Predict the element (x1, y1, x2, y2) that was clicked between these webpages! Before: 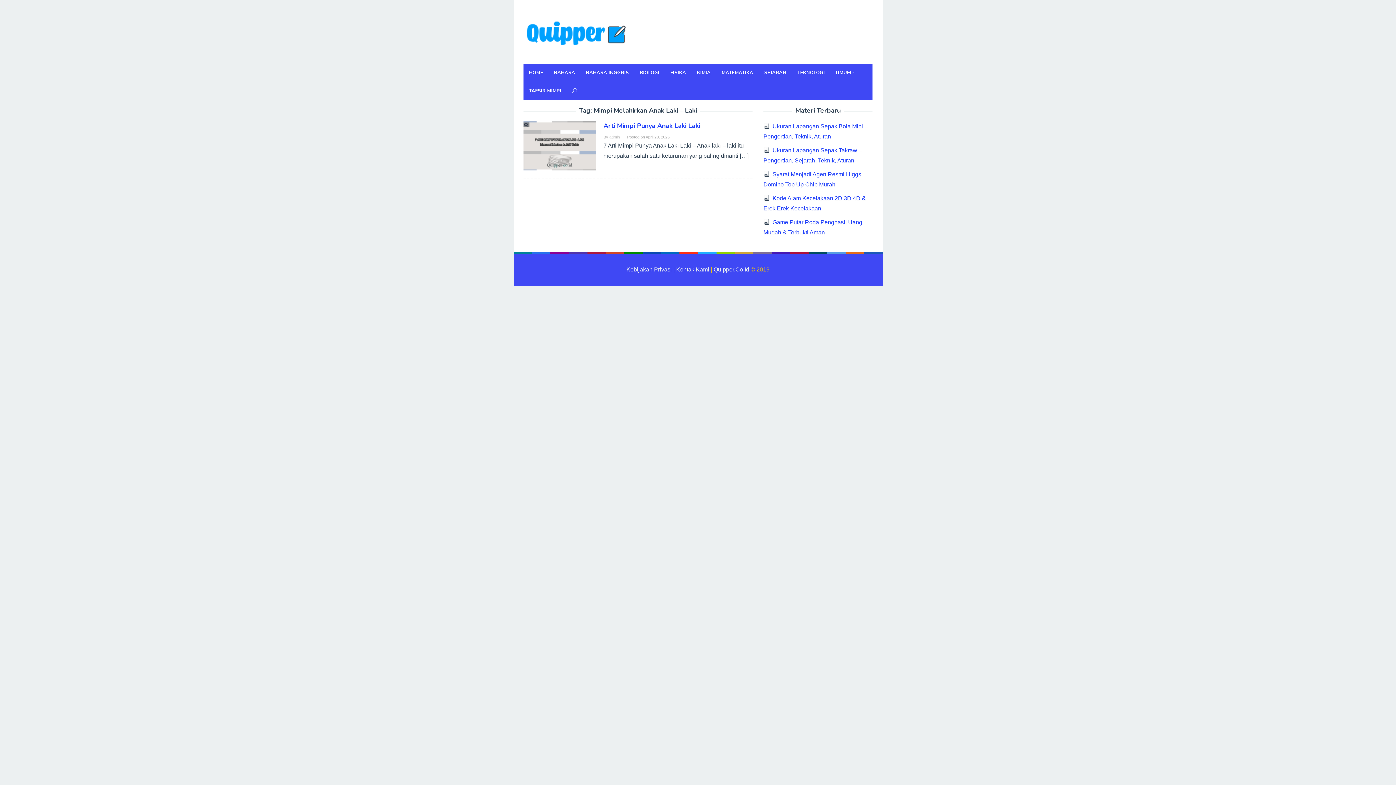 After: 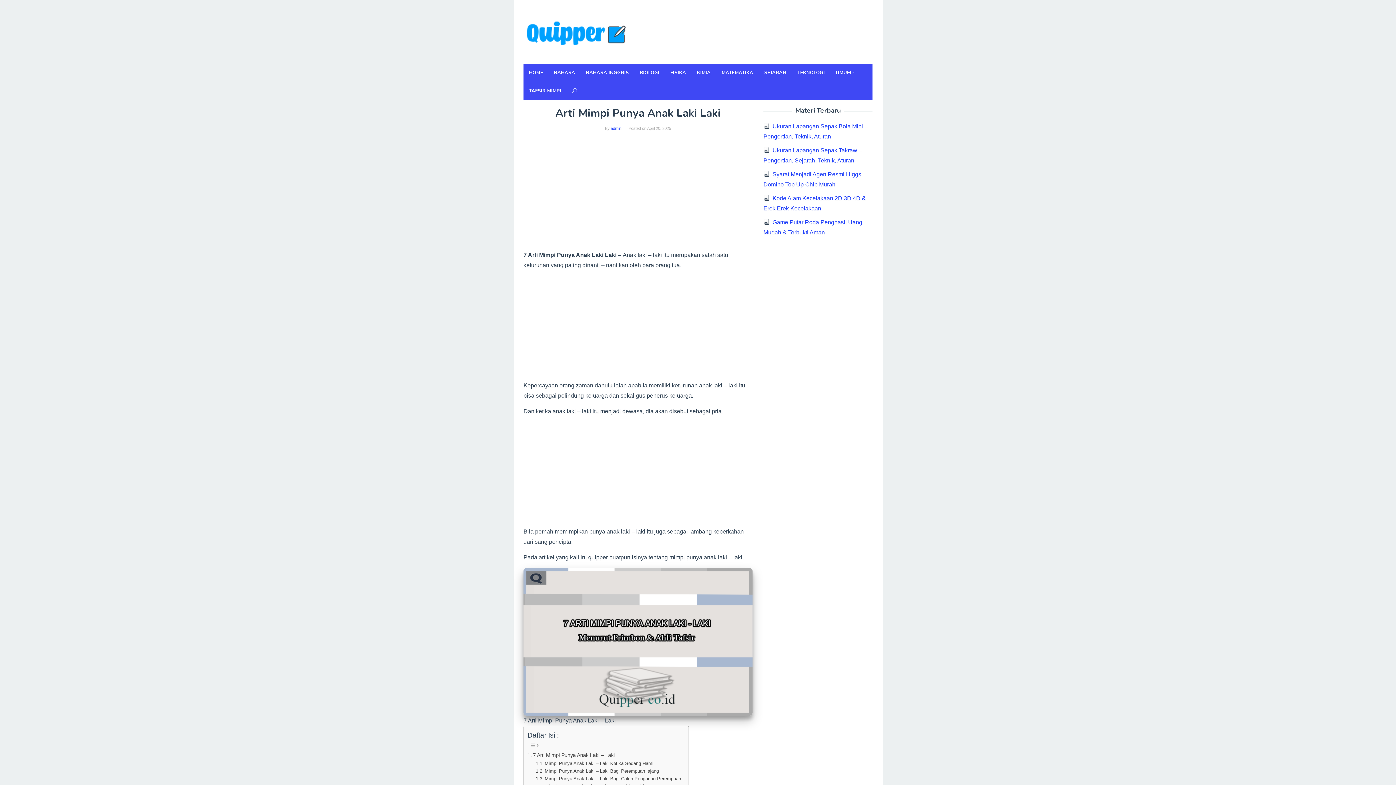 Action: bbox: (603, 121, 700, 130) label: Arti Mimpi Punya Anak Laki Laki